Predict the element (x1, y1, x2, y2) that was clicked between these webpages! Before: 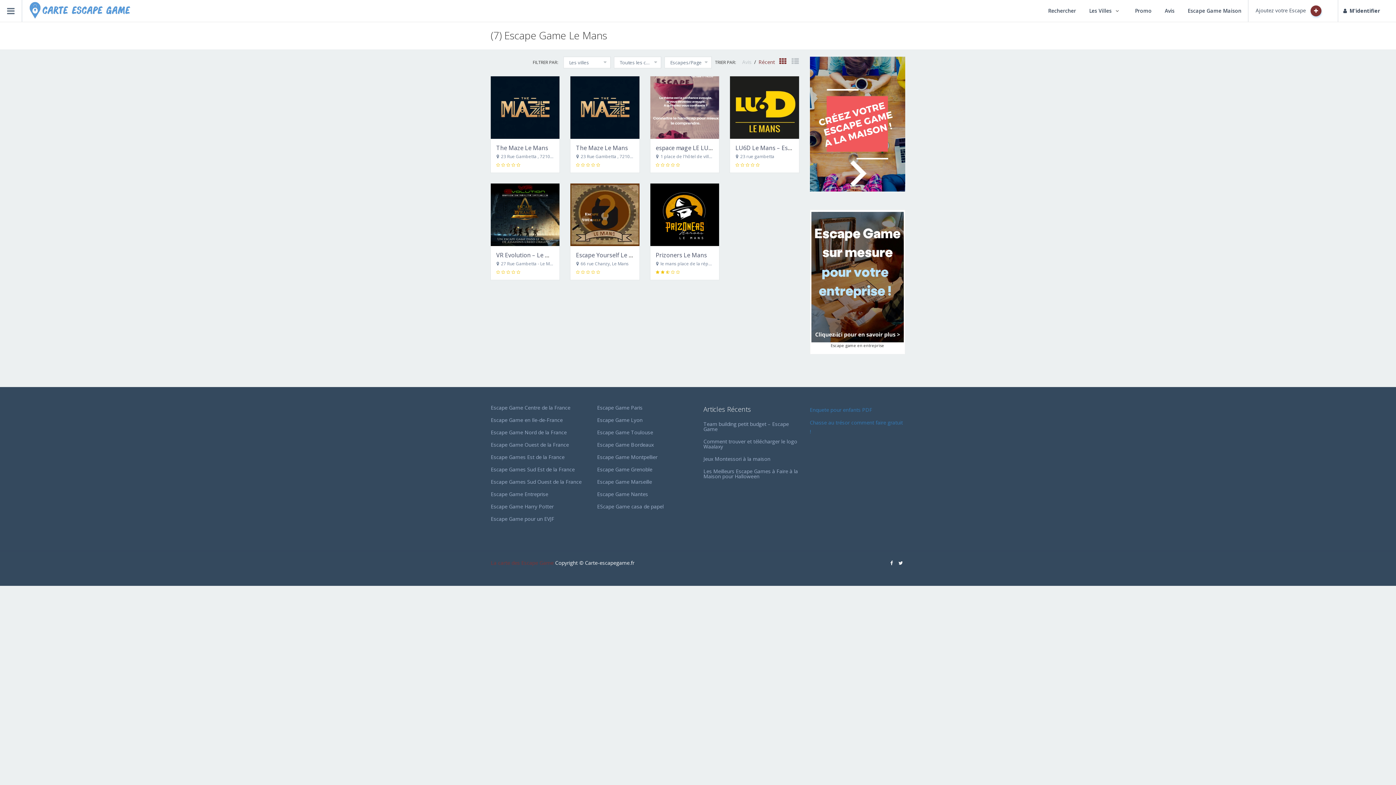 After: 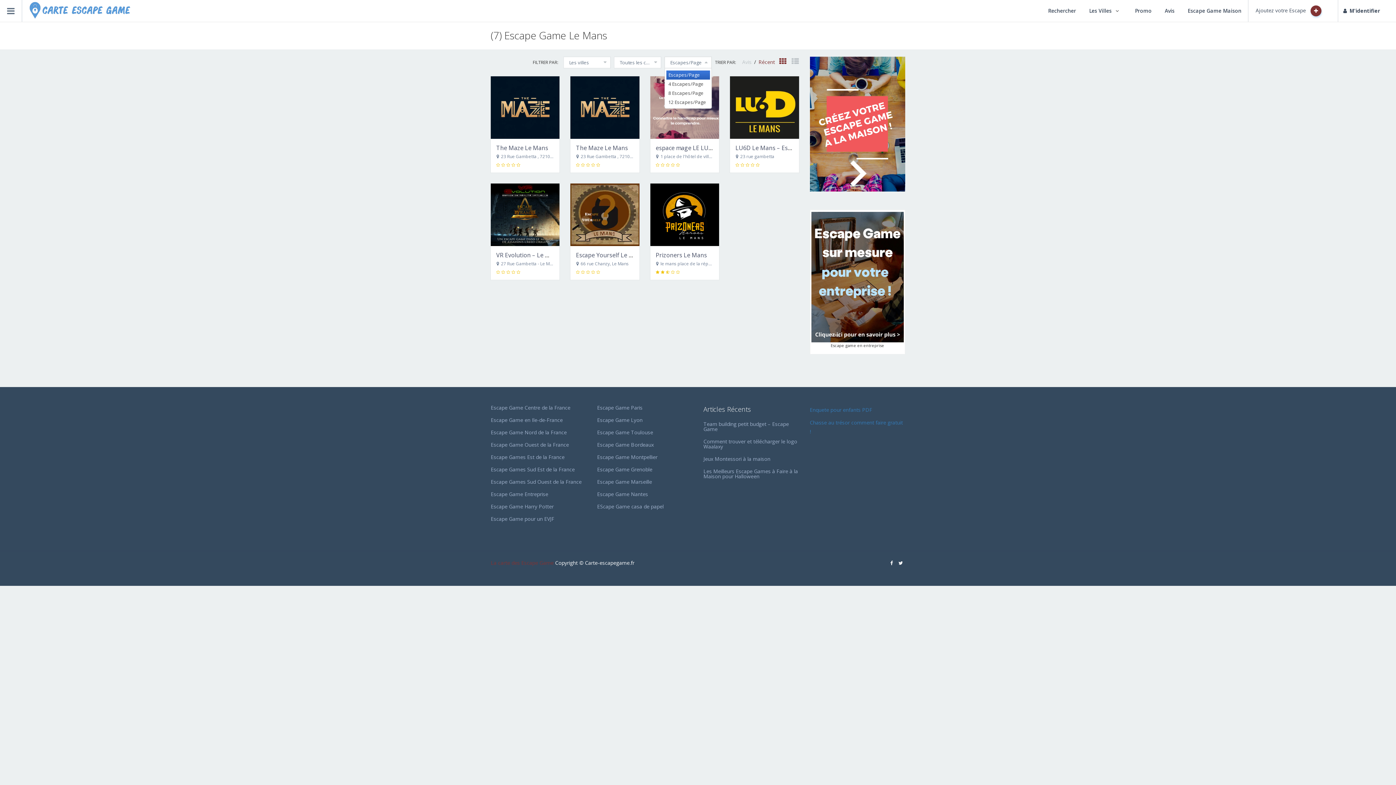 Action: bbox: (664, 56, 711, 68) label: Escapes/Page